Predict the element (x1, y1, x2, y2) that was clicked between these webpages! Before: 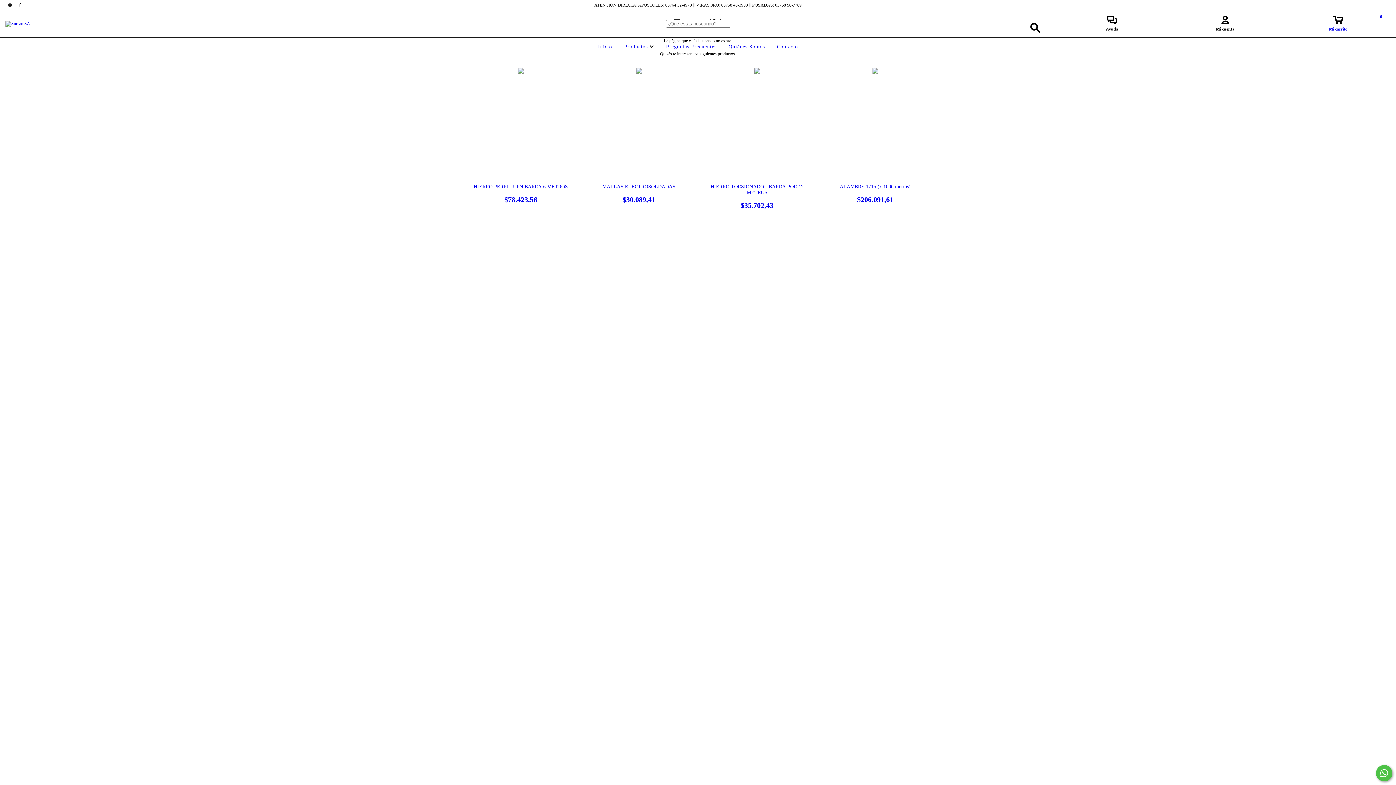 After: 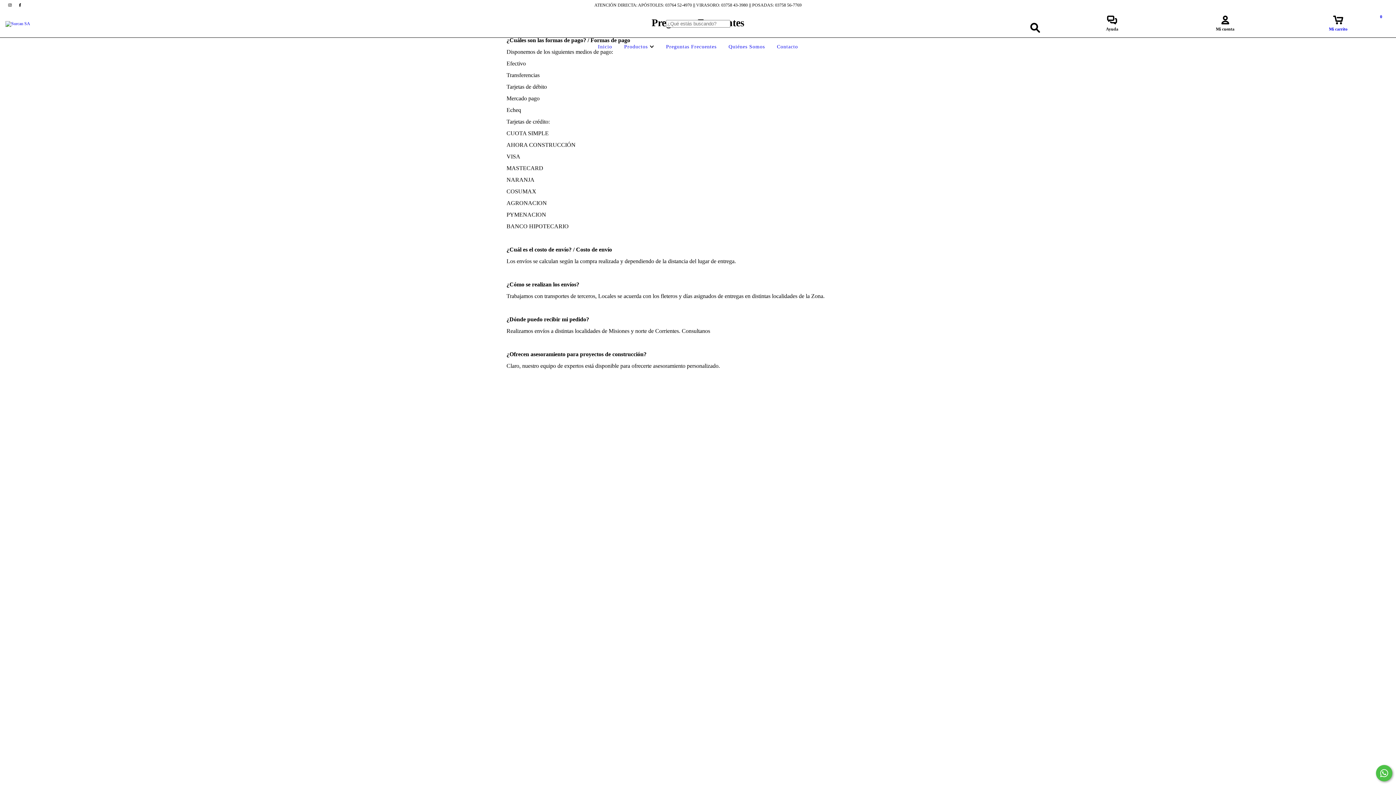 Action: label: Preguntas Frecuentes bbox: (664, 44, 718, 49)